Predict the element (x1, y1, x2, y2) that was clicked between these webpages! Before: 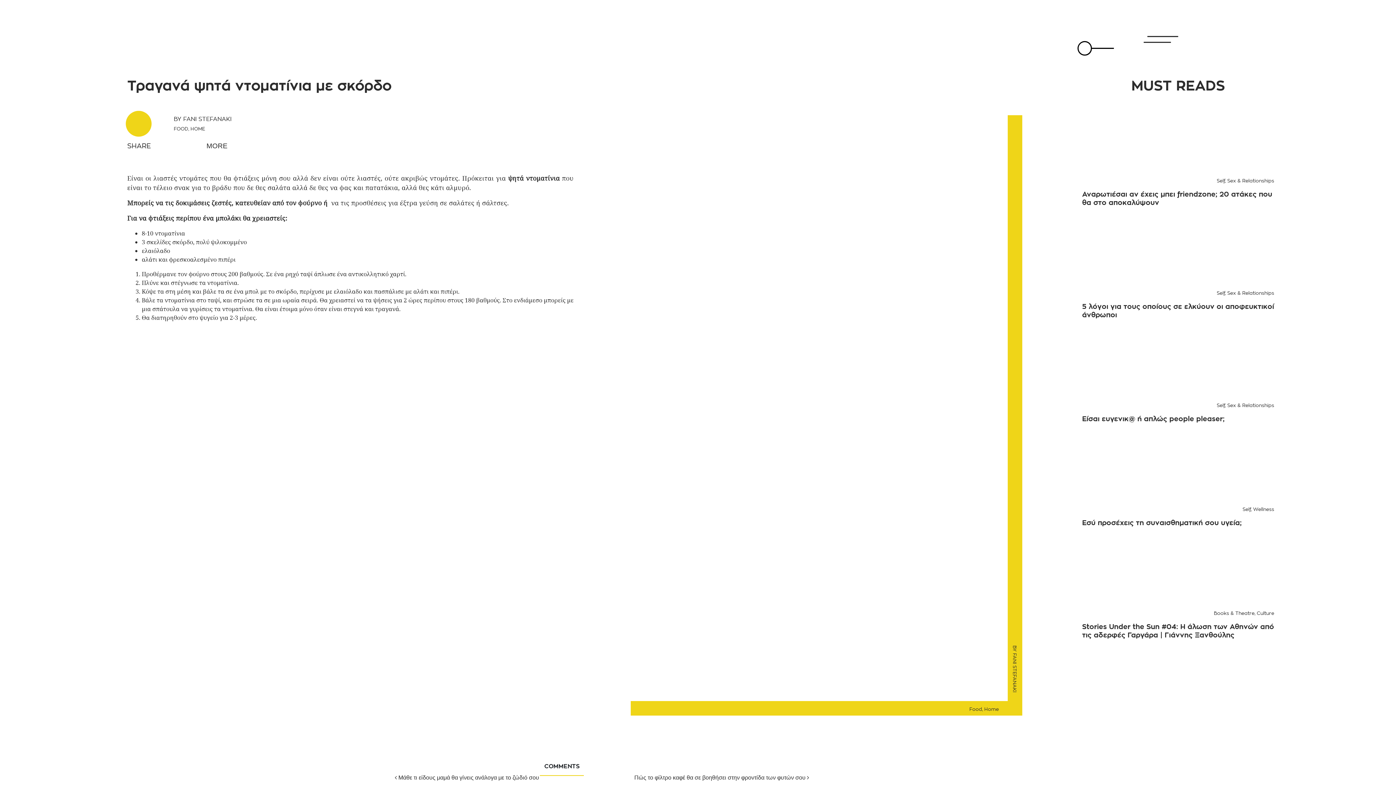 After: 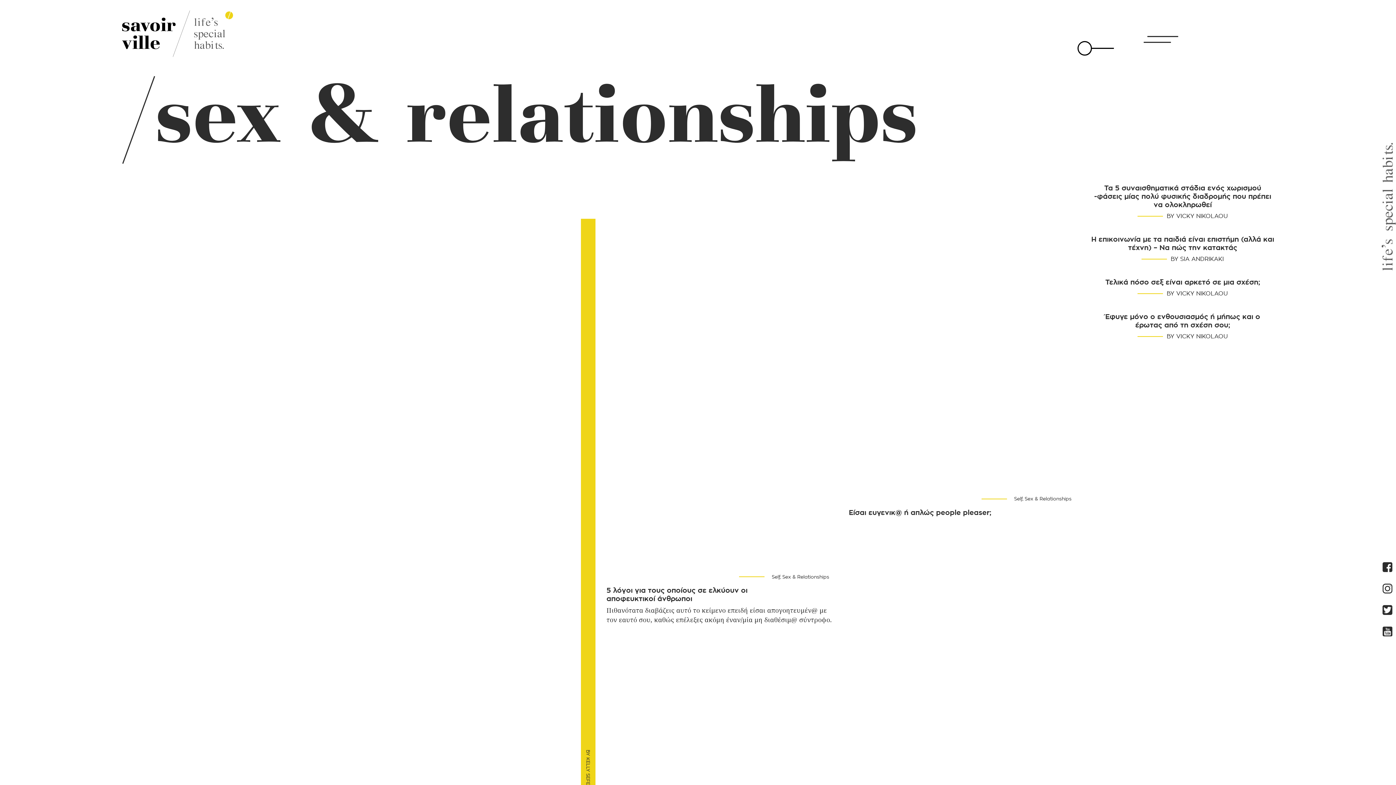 Action: label: Sex & Relationships bbox: (1227, 290, 1274, 295)